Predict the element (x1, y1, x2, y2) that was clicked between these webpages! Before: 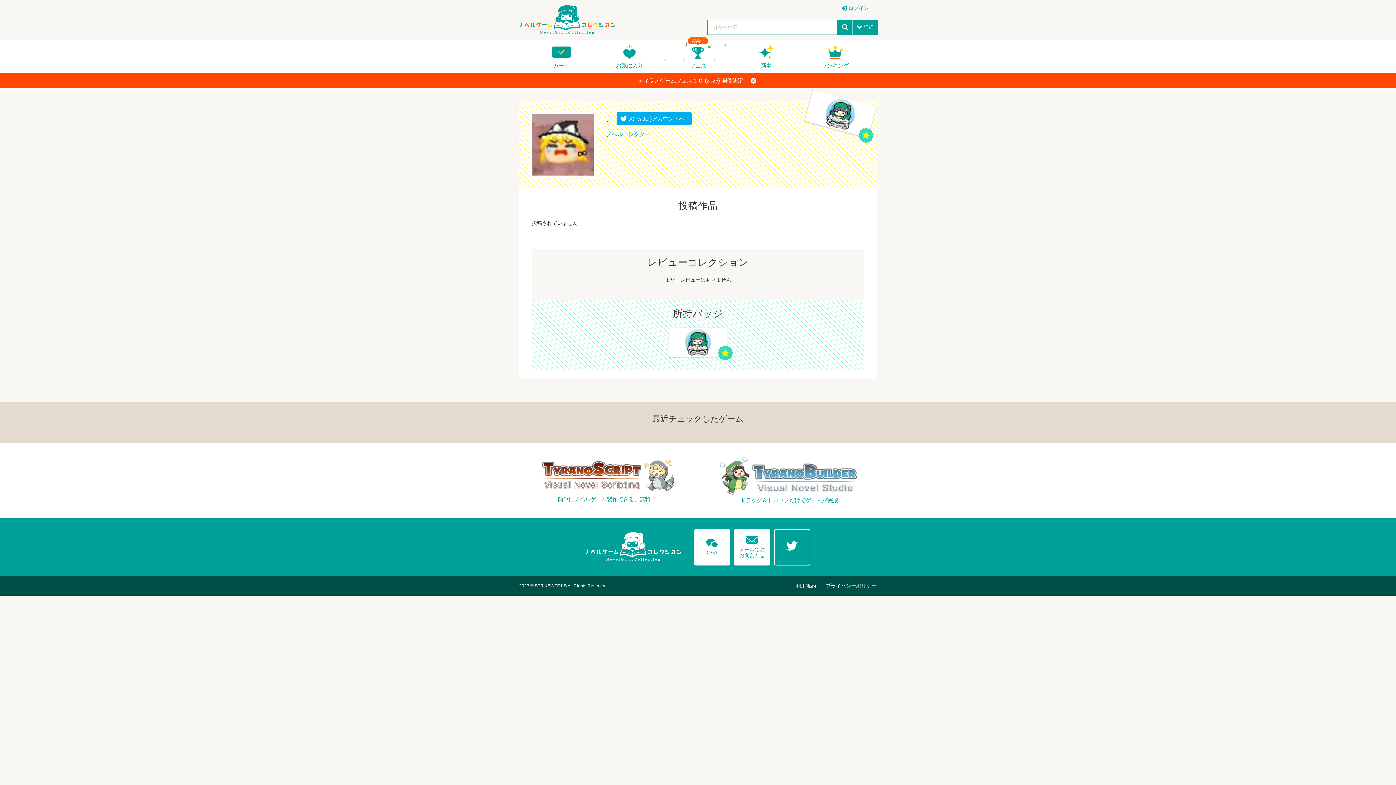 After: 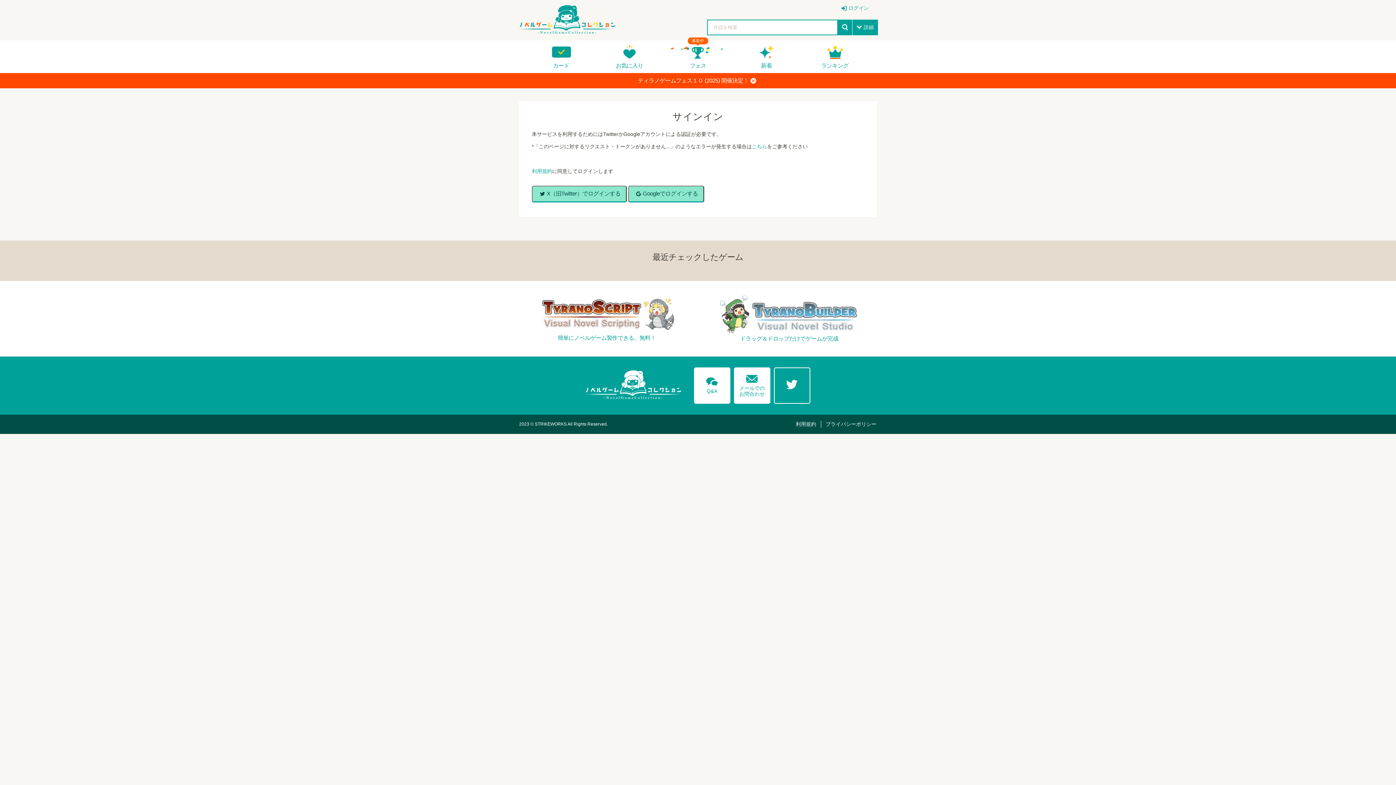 Action: bbox: (527, 40, 594, 73) label: カード